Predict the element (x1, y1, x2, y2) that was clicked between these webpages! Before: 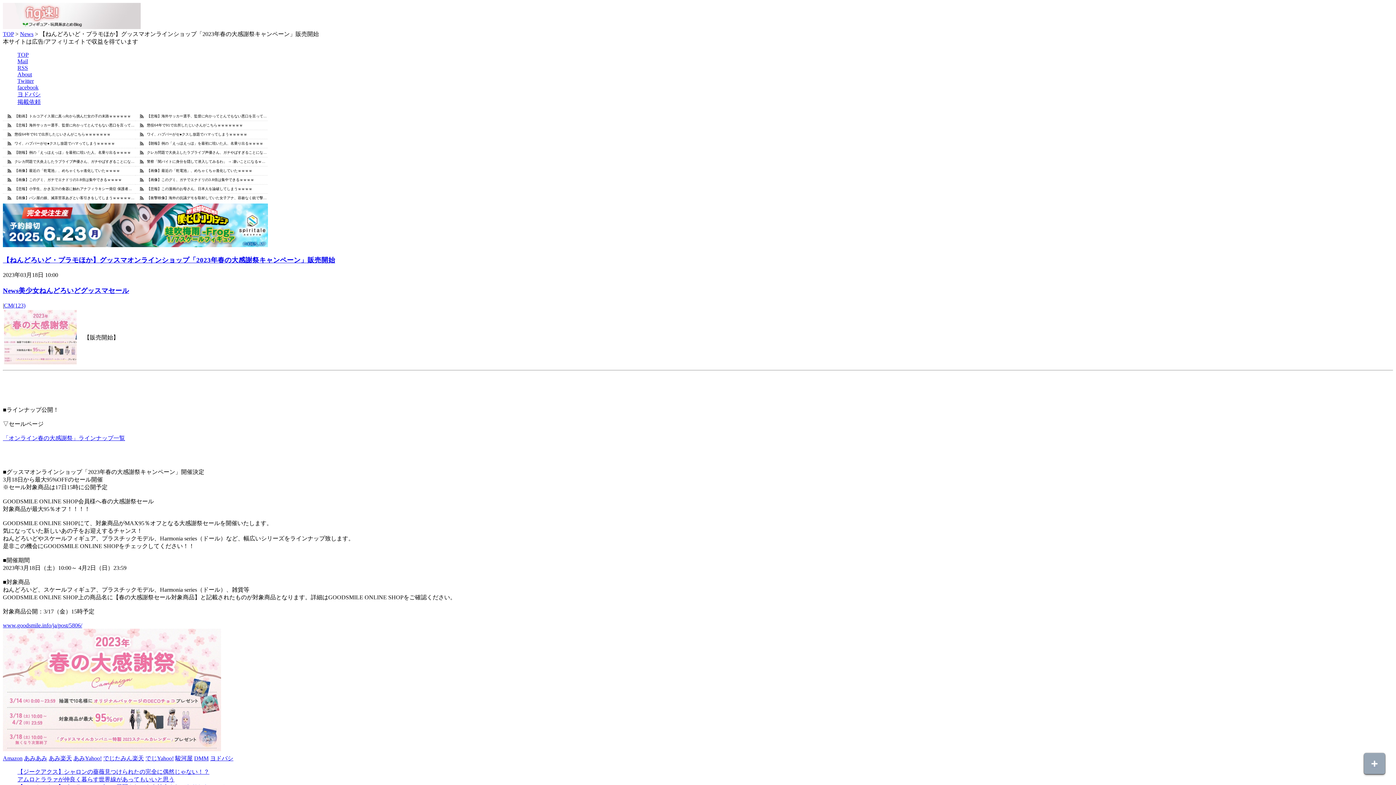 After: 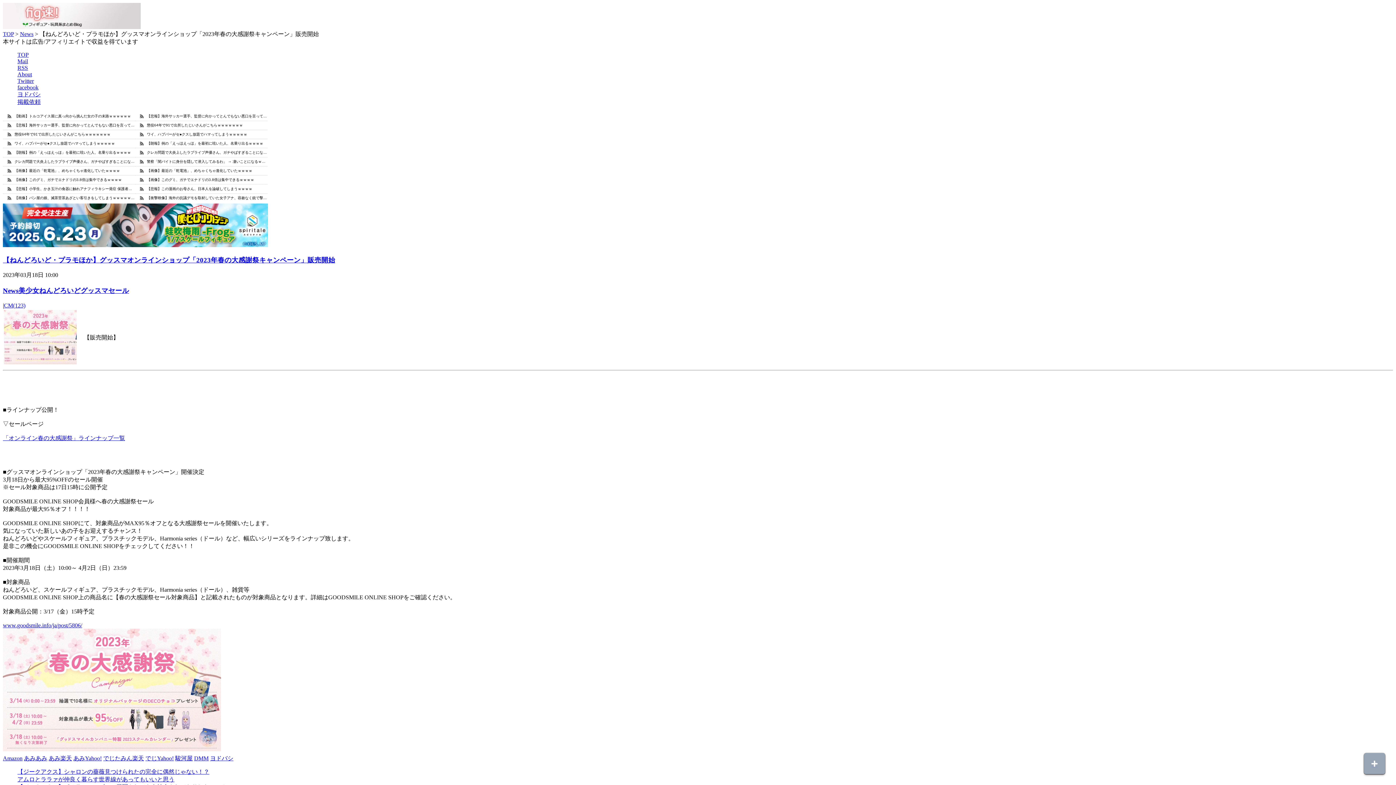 Action: bbox: (17, 58, 28, 64) label: Mail